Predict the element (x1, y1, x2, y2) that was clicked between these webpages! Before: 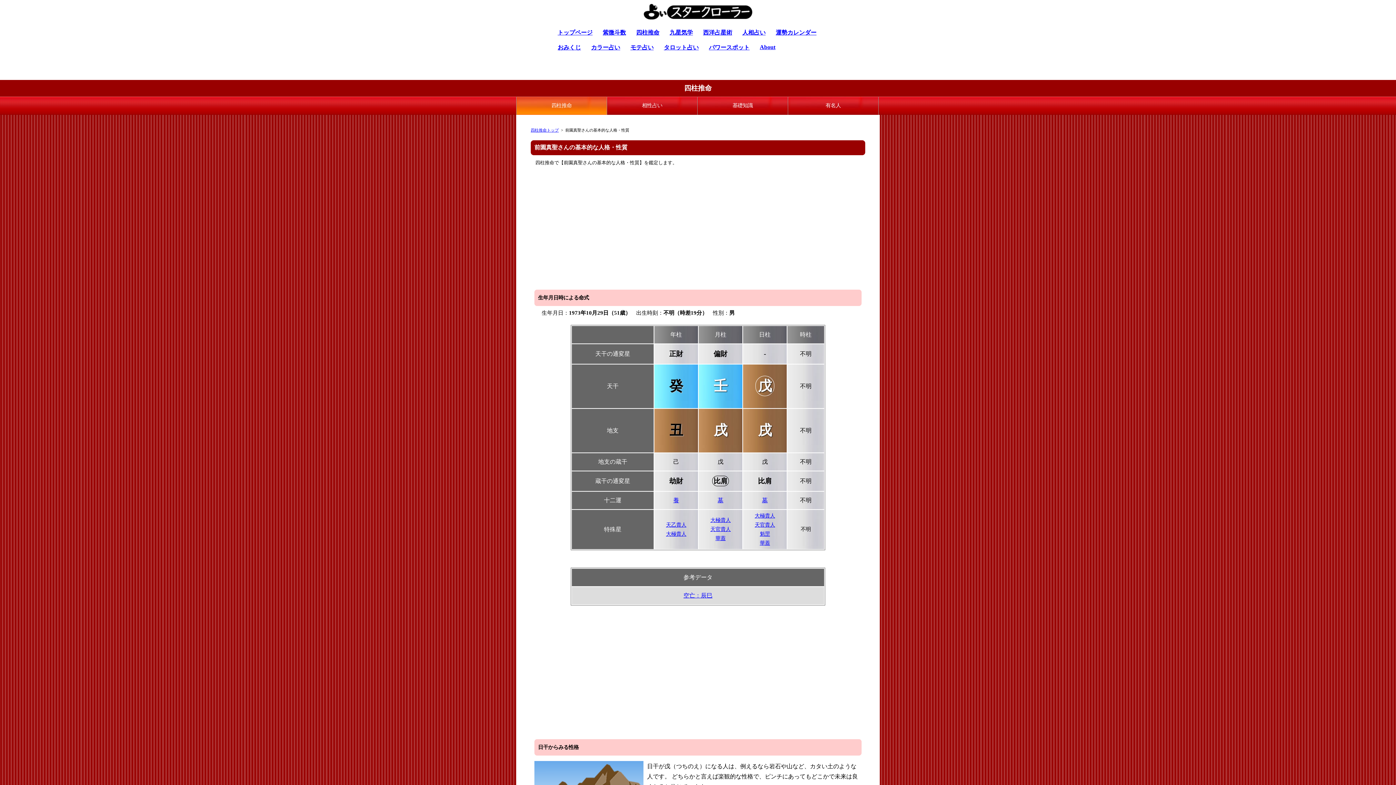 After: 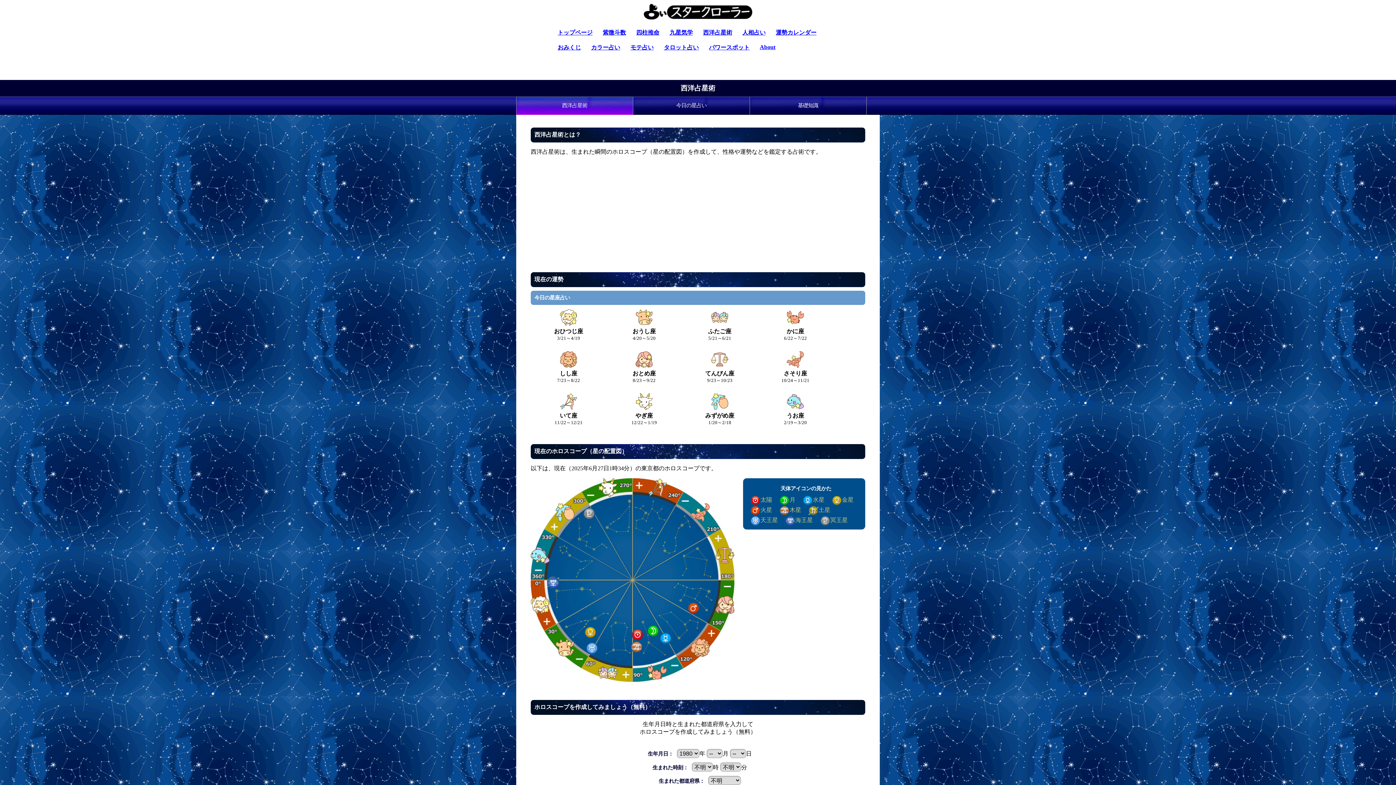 Action: bbox: (699, 25, 736, 40) label: 西洋占星術